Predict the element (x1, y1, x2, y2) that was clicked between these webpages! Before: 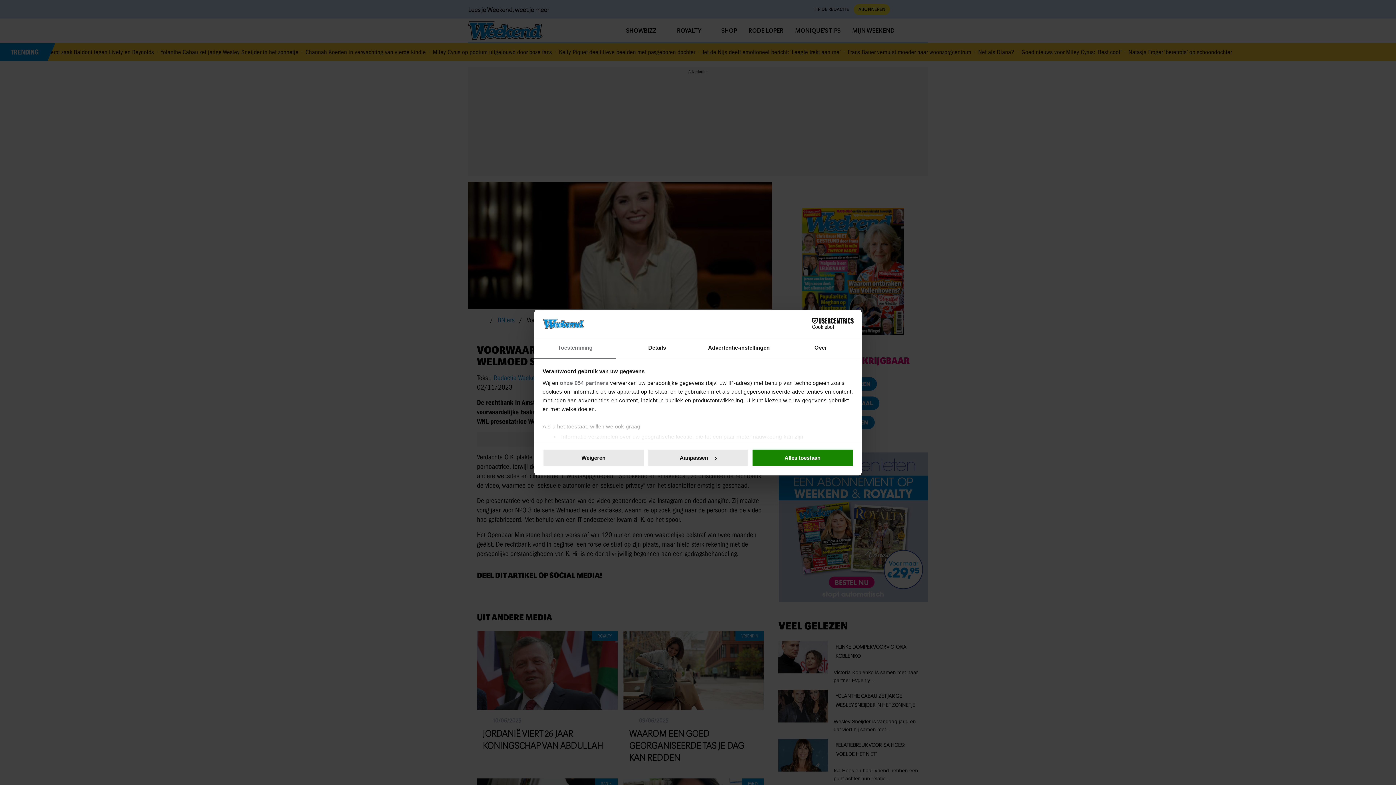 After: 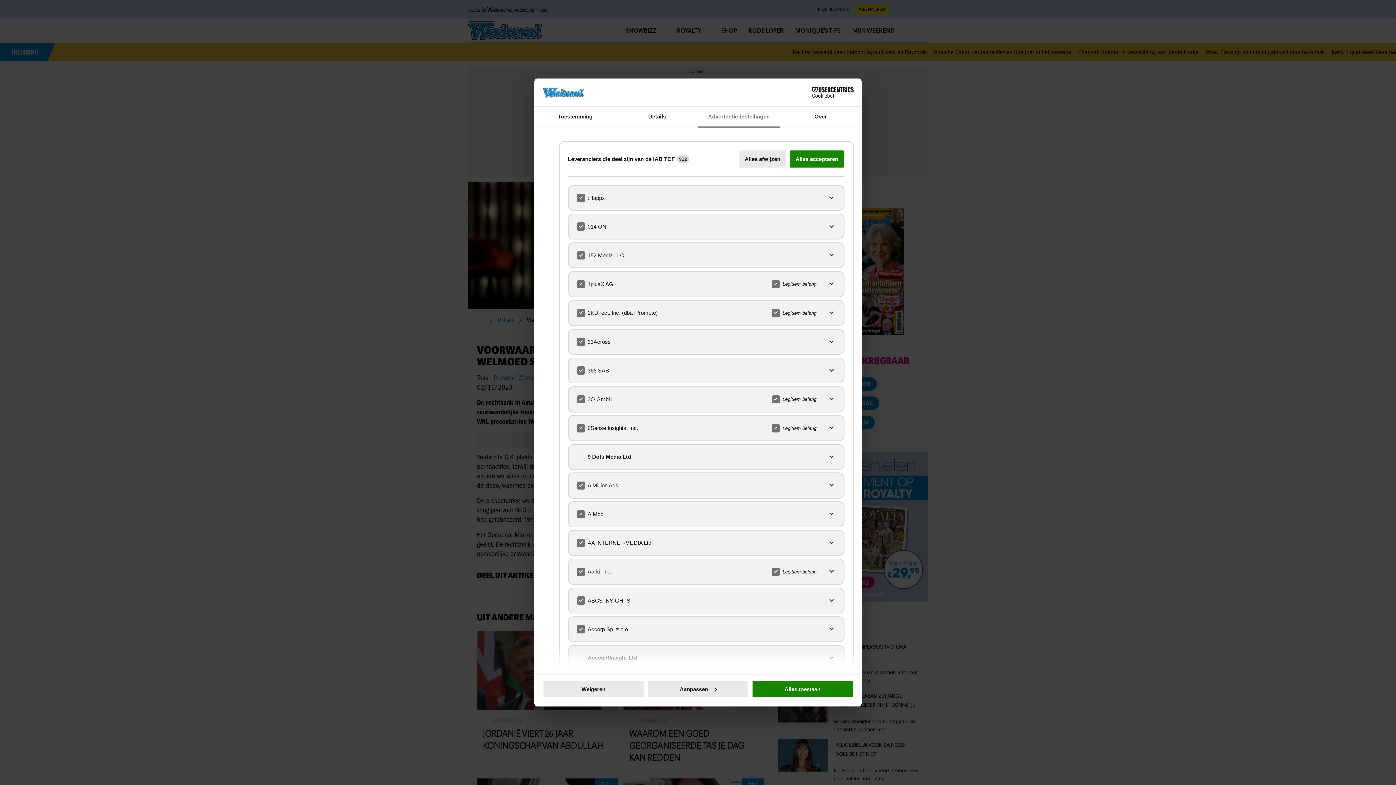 Action: label: onze 954 partners bbox: (560, 379, 608, 386)